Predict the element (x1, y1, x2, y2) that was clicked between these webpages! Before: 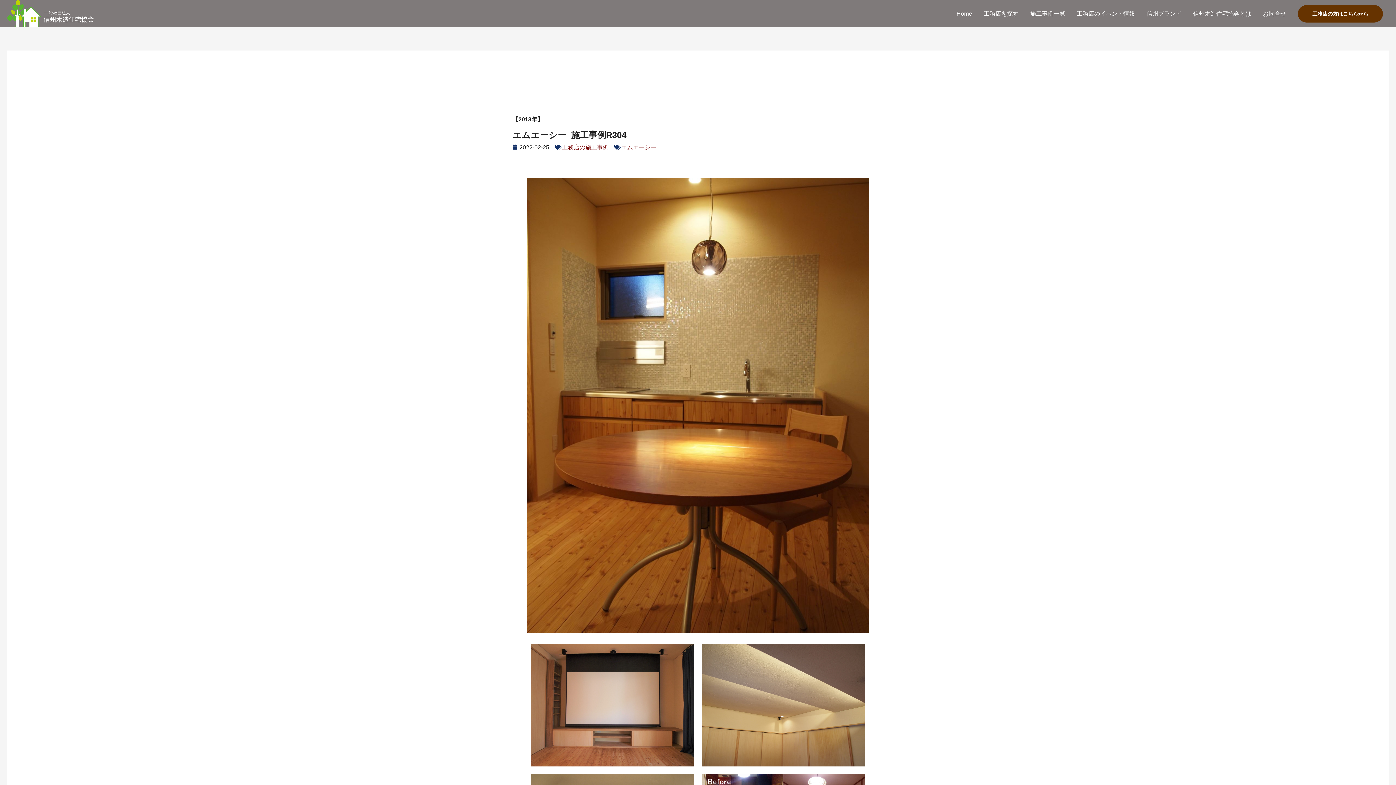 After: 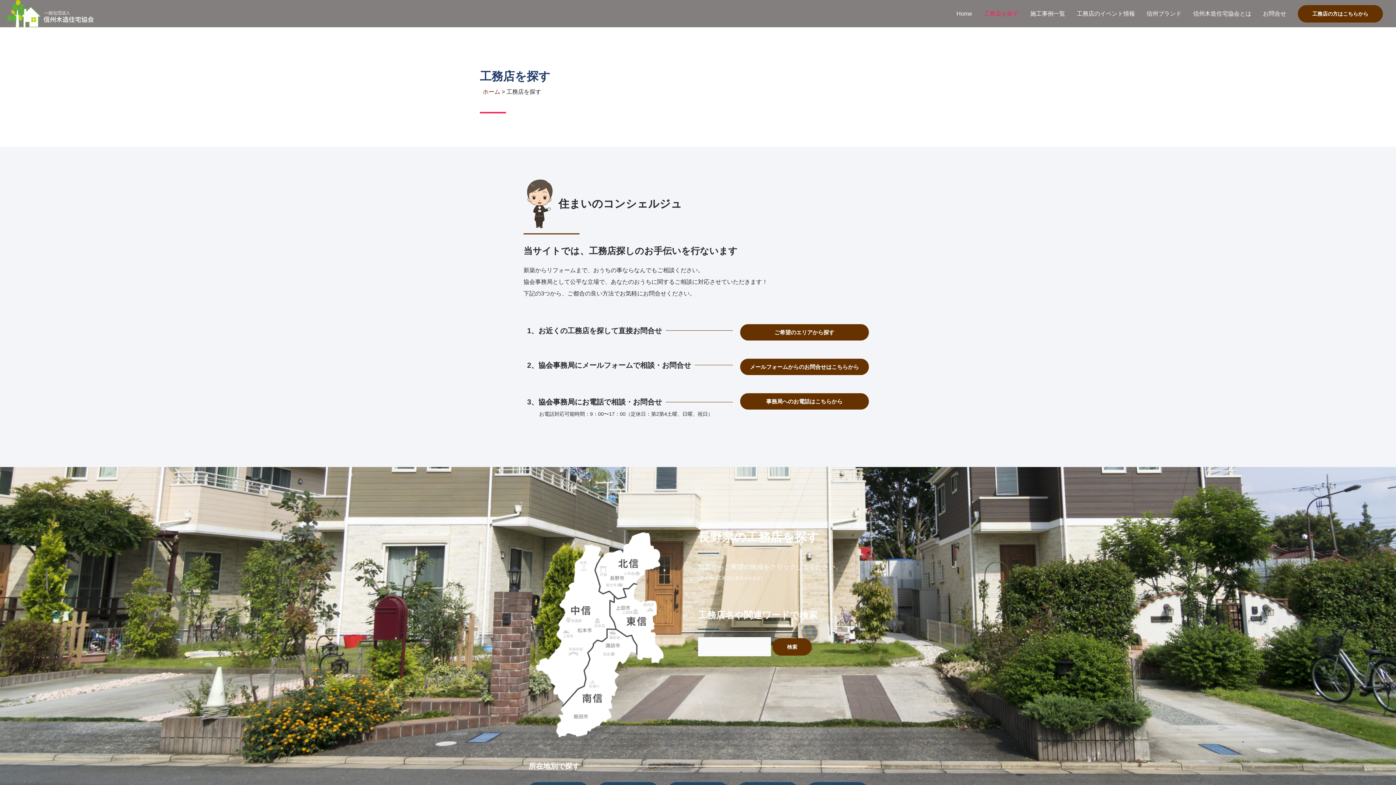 Action: label: 工務店を探す bbox: (978, 2, 1024, 25)